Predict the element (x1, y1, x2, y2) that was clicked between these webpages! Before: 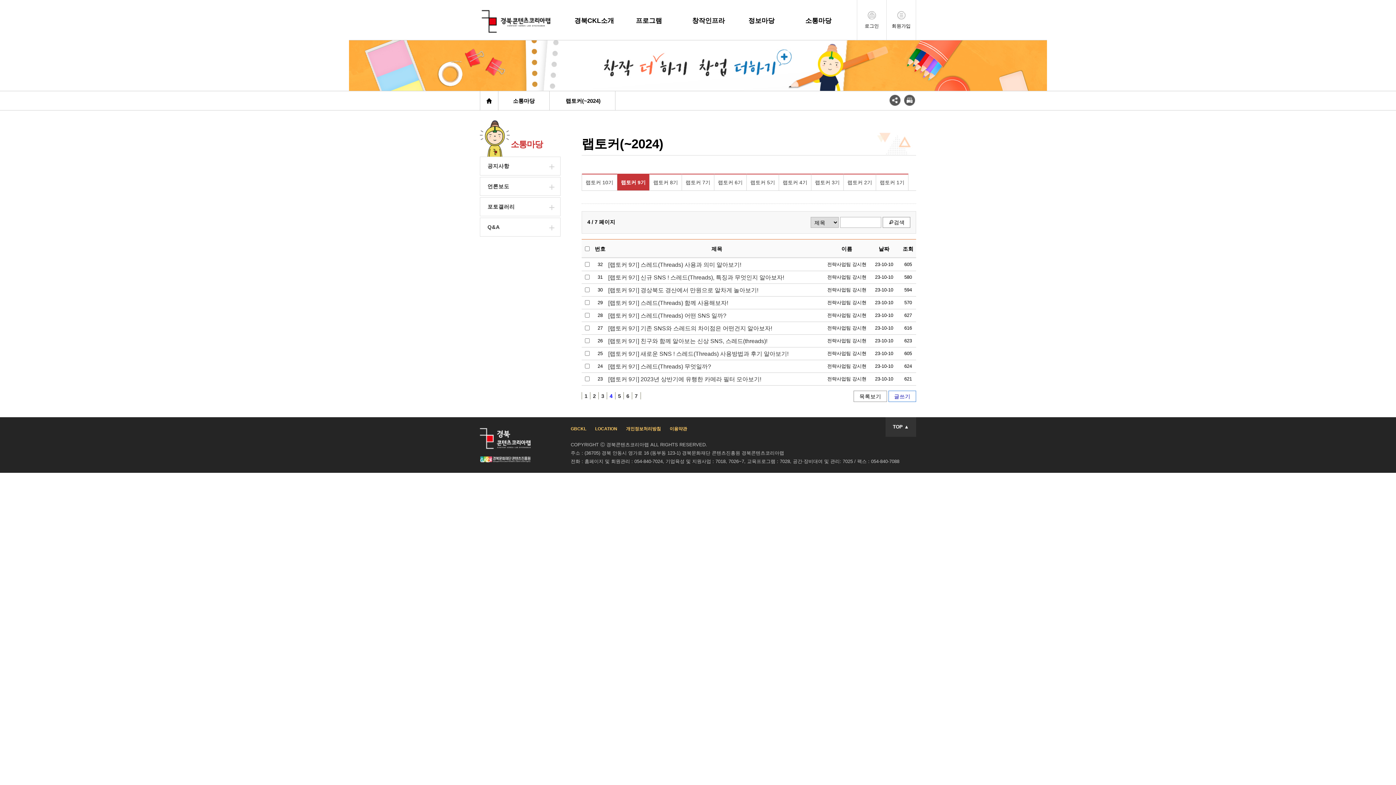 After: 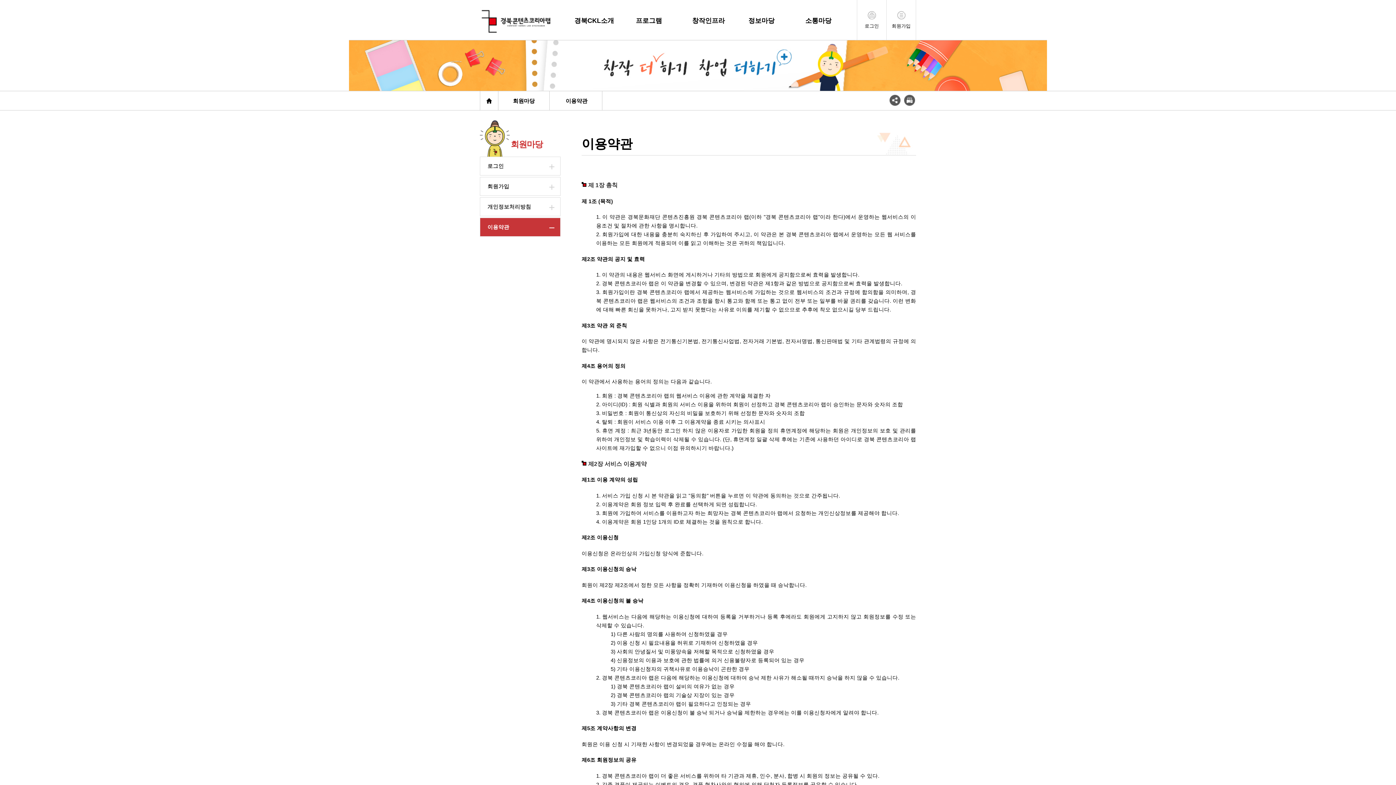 Action: label: 이용약관 bbox: (669, 426, 687, 431)